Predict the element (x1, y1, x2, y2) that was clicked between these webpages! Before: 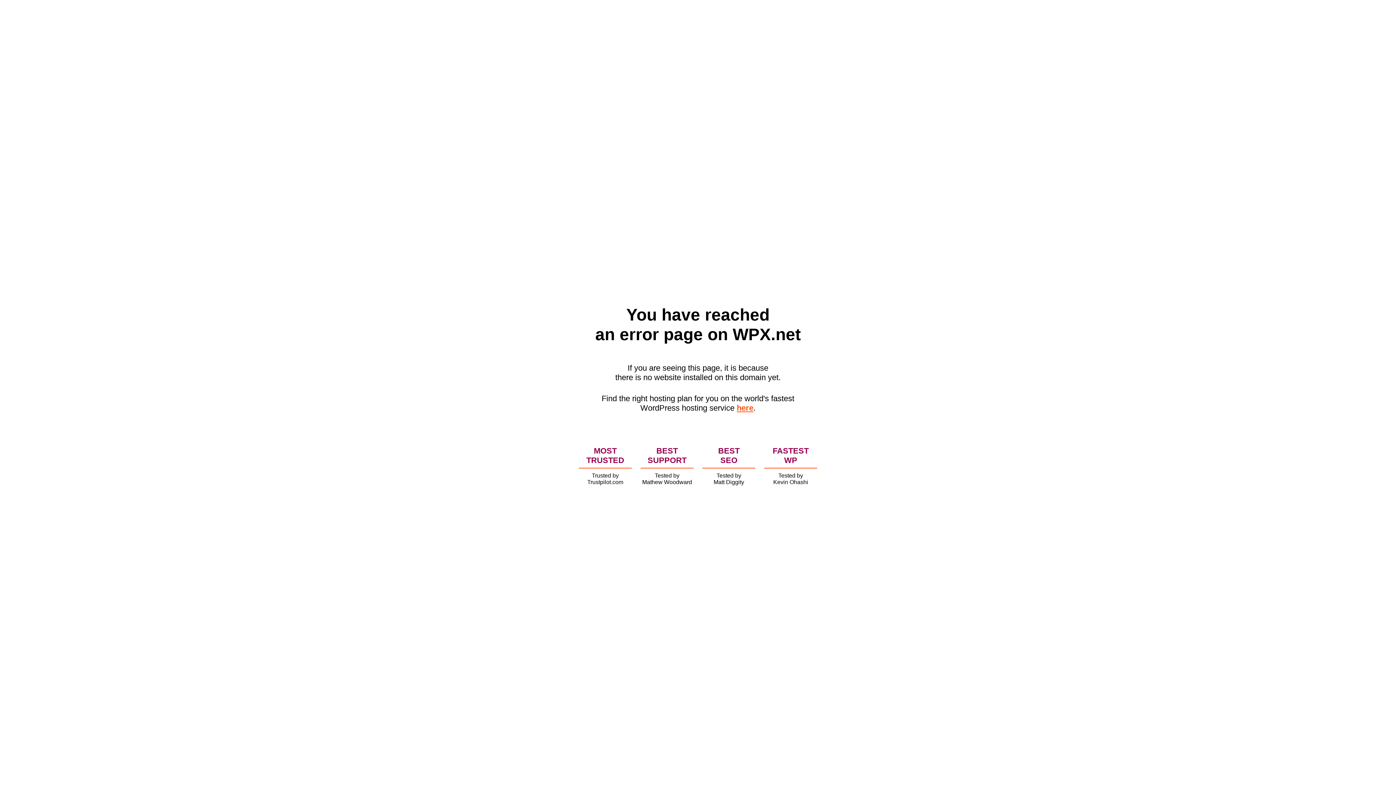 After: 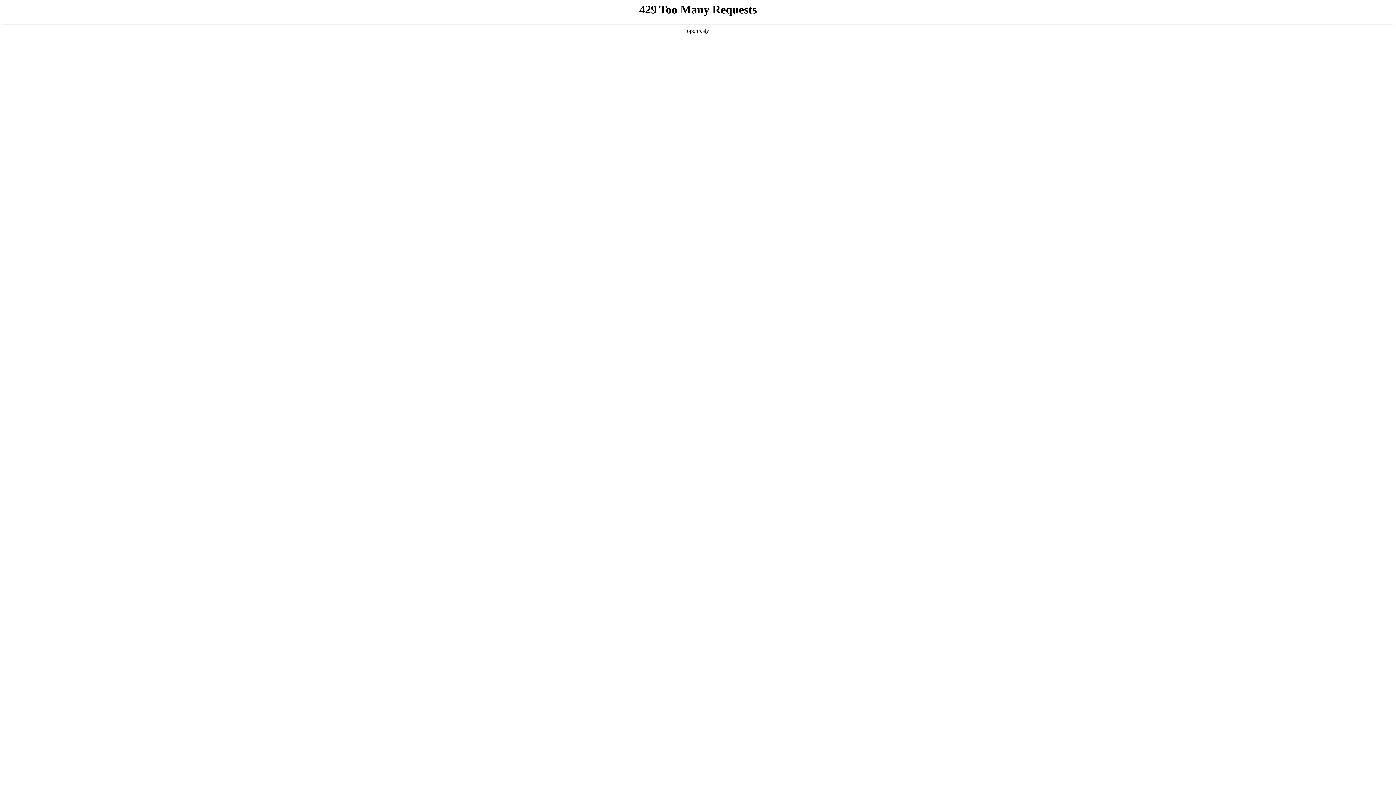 Action: label: here bbox: (736, 403, 753, 412)